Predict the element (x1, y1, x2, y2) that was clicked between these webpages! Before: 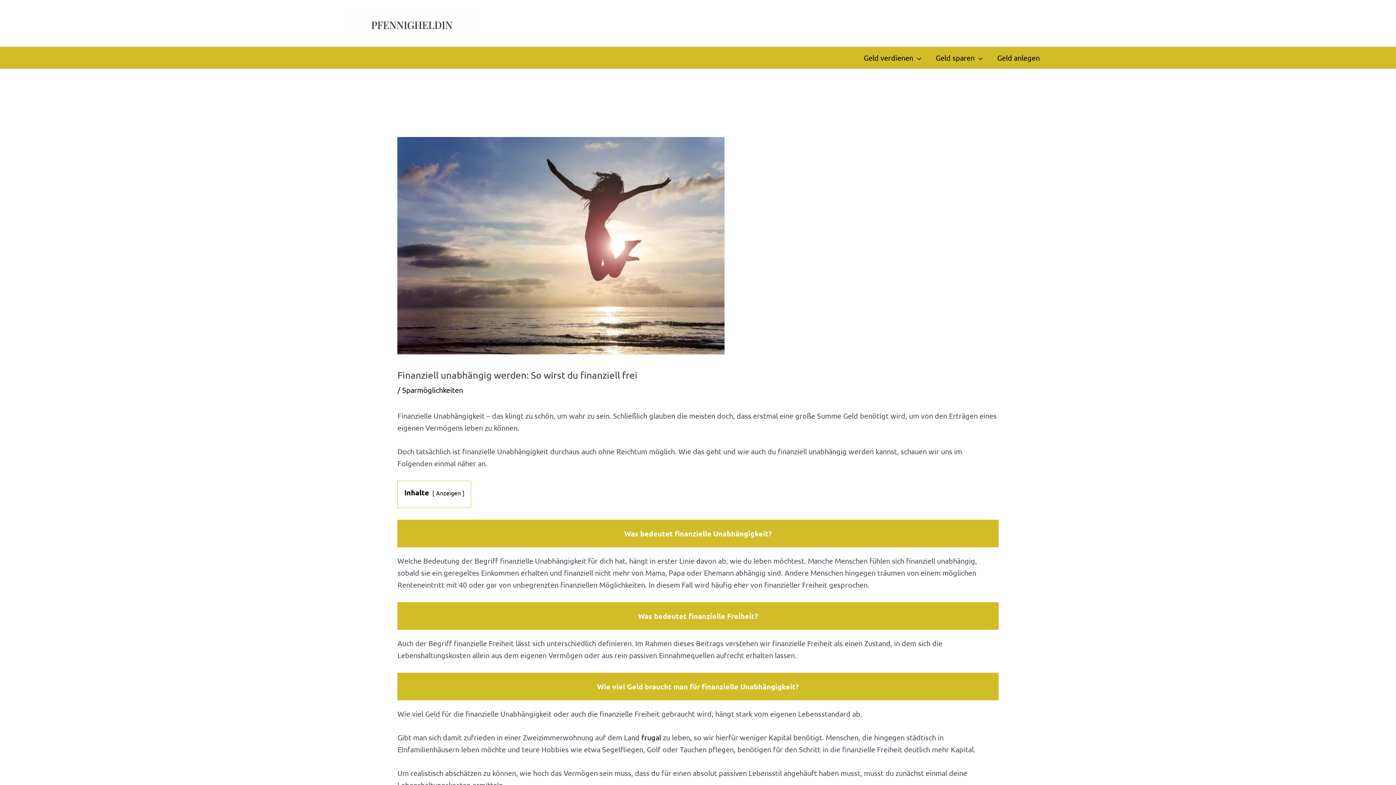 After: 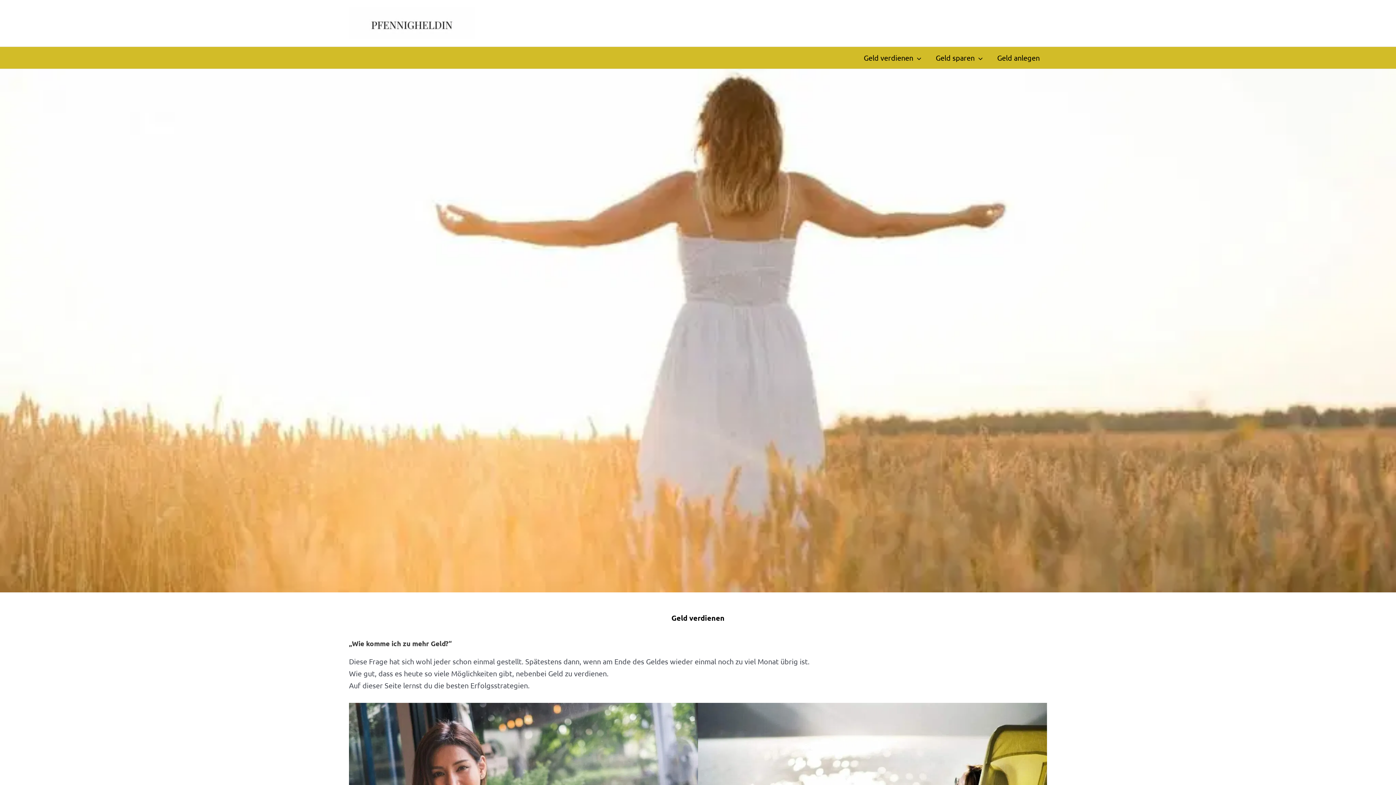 Action: label: Geld verdienen bbox: (856, 46, 928, 68)